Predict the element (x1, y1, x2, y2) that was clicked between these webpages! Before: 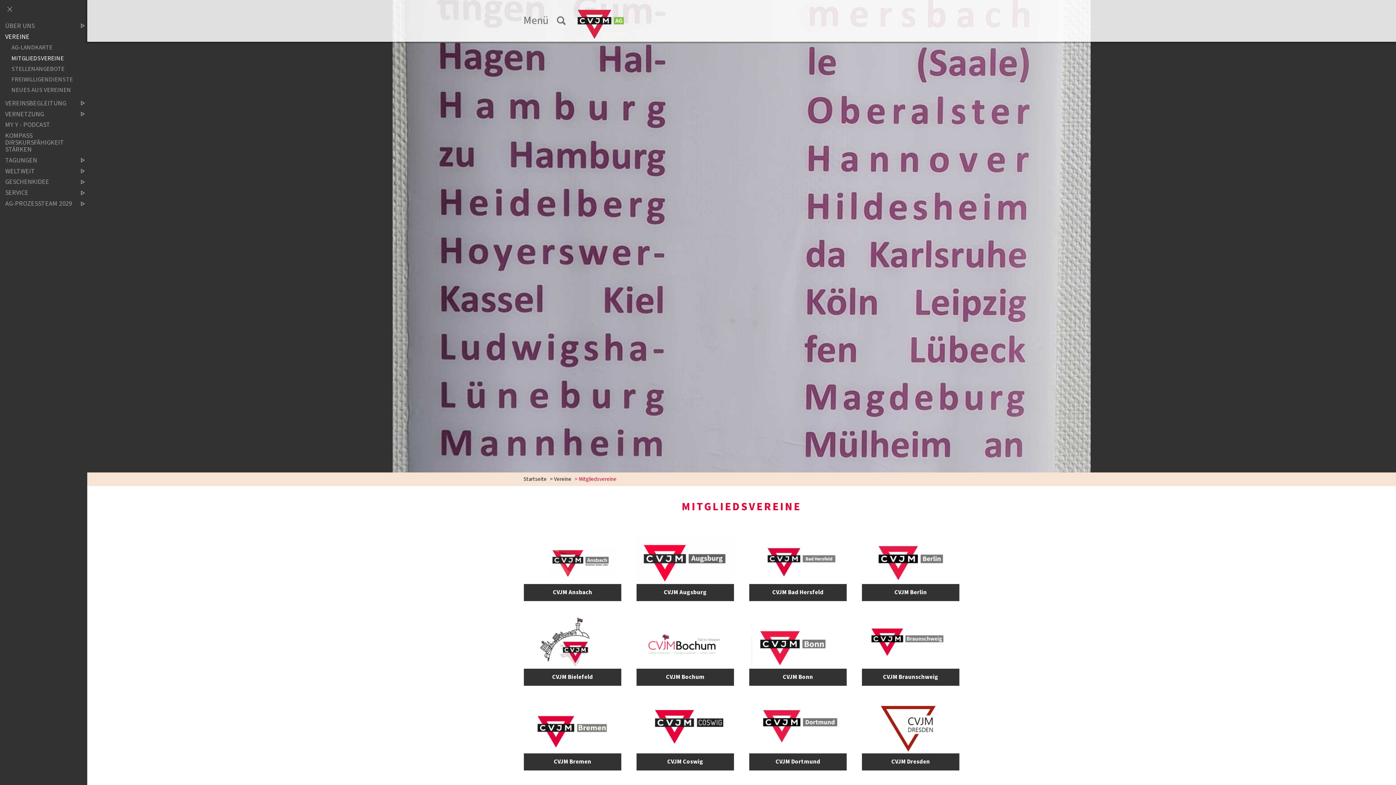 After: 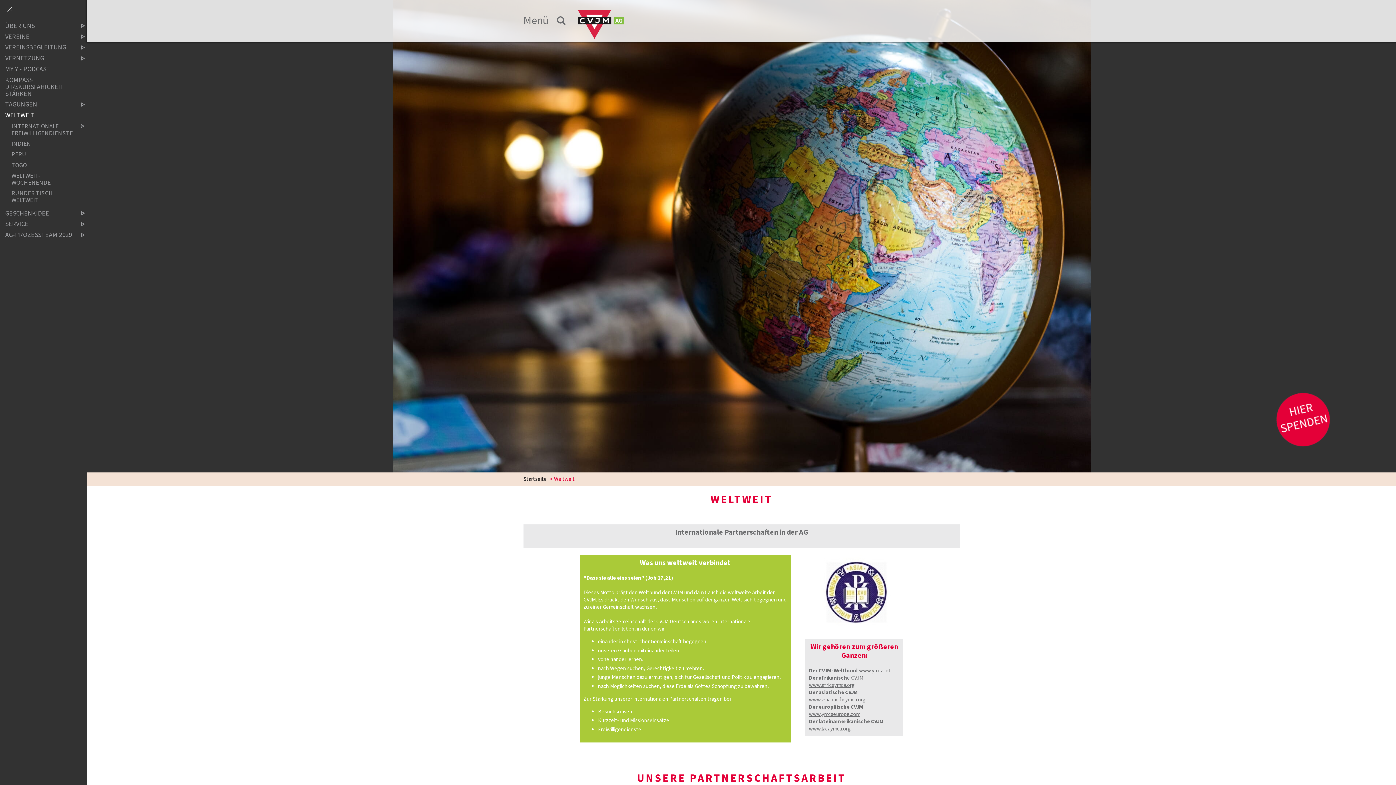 Action: bbox: (0, 167, 72, 175) label: WELTWEIT